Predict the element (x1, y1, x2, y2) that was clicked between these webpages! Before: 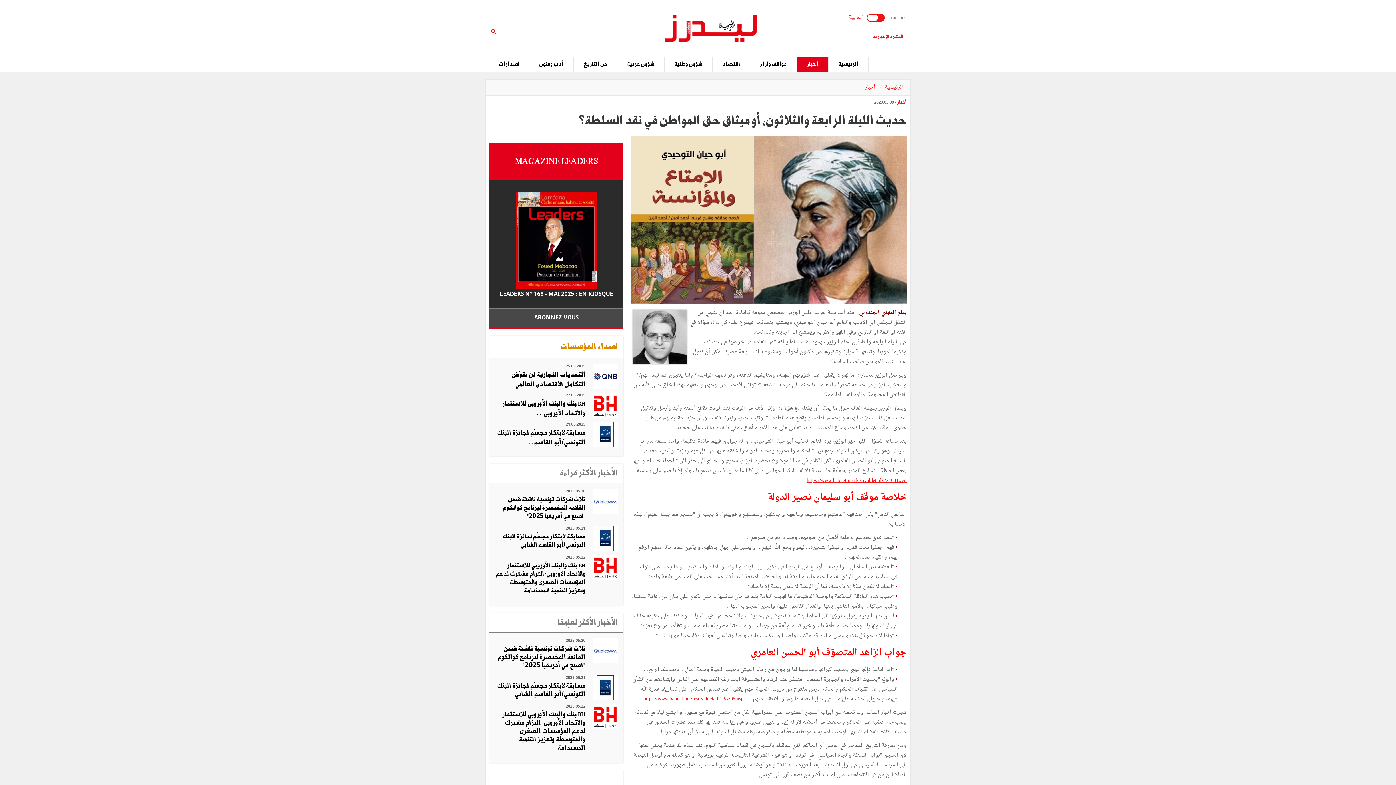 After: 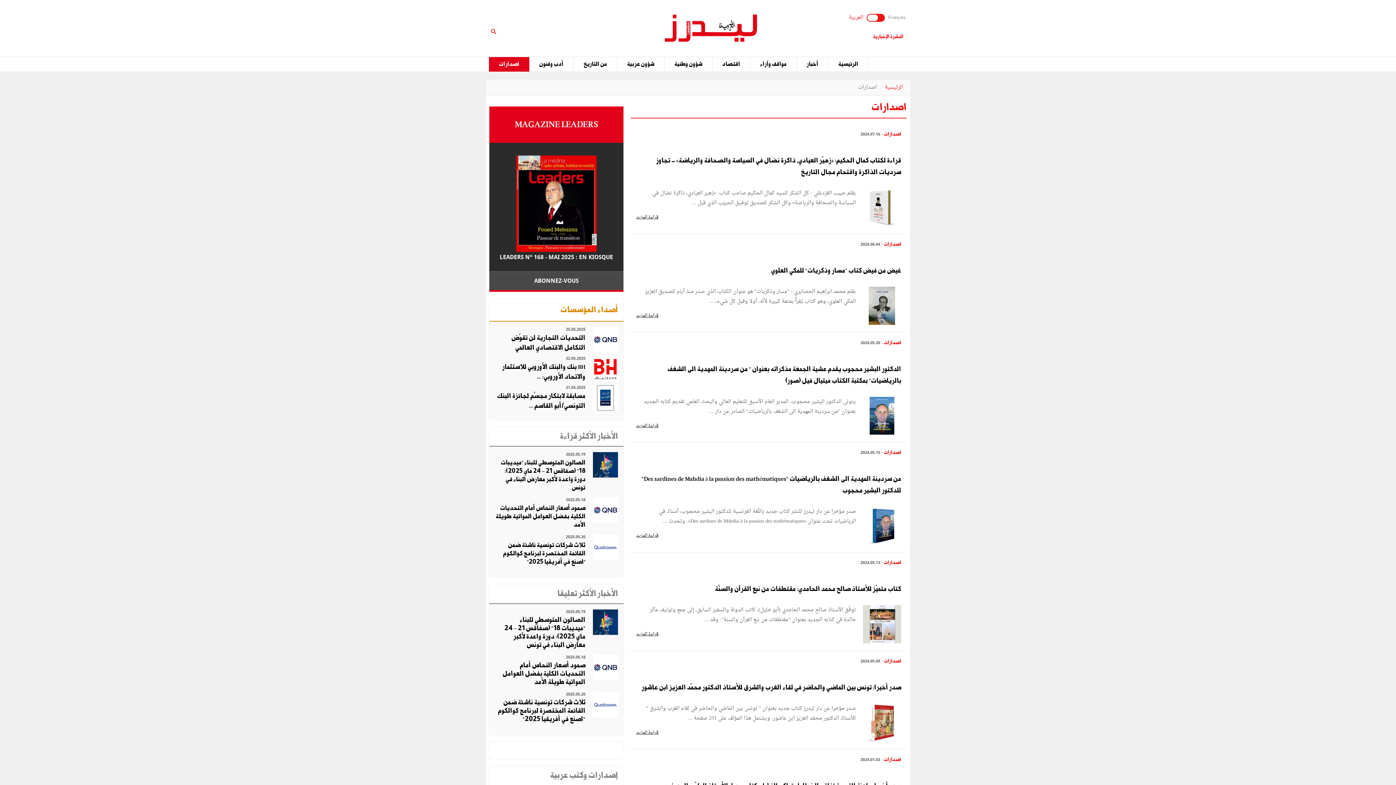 Action: label: اصدارات bbox: (489, 57, 529, 71)